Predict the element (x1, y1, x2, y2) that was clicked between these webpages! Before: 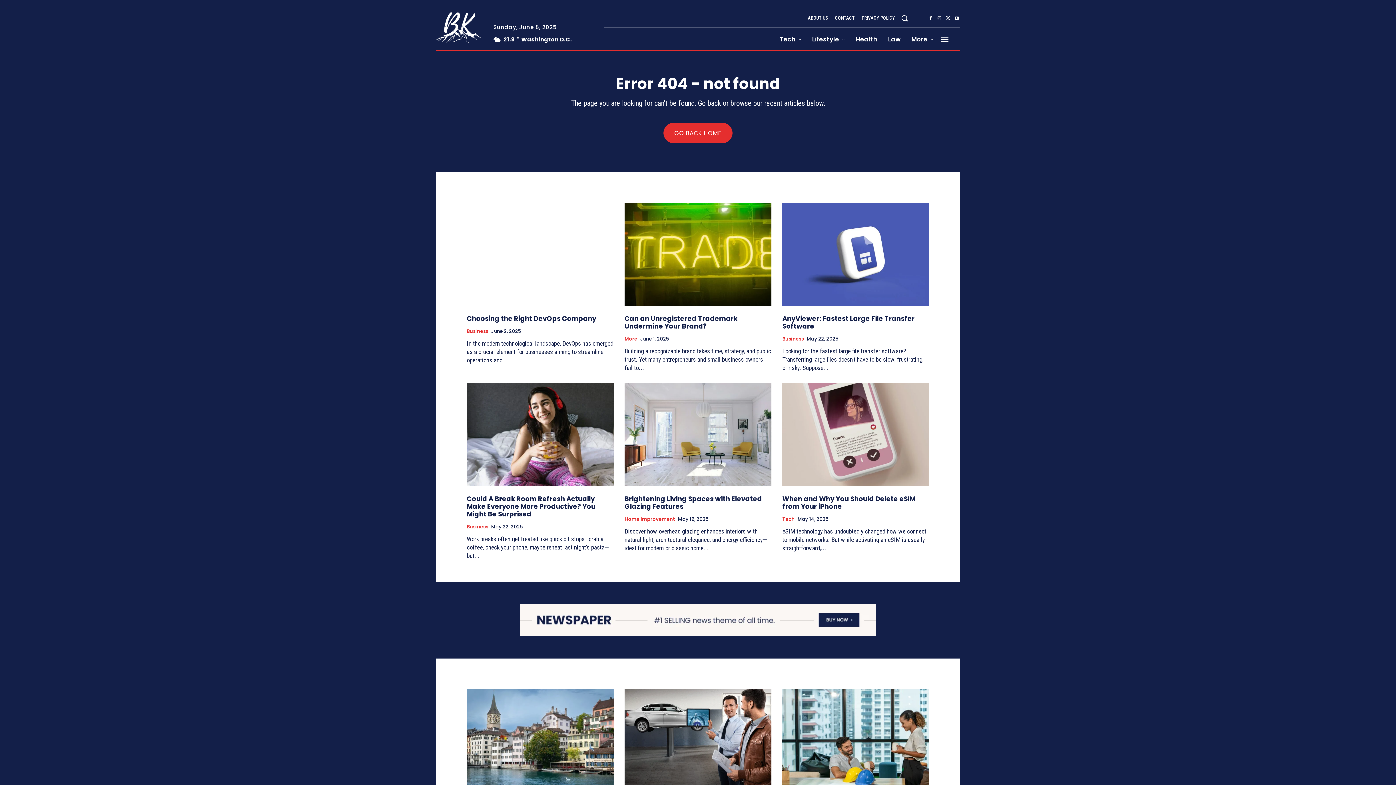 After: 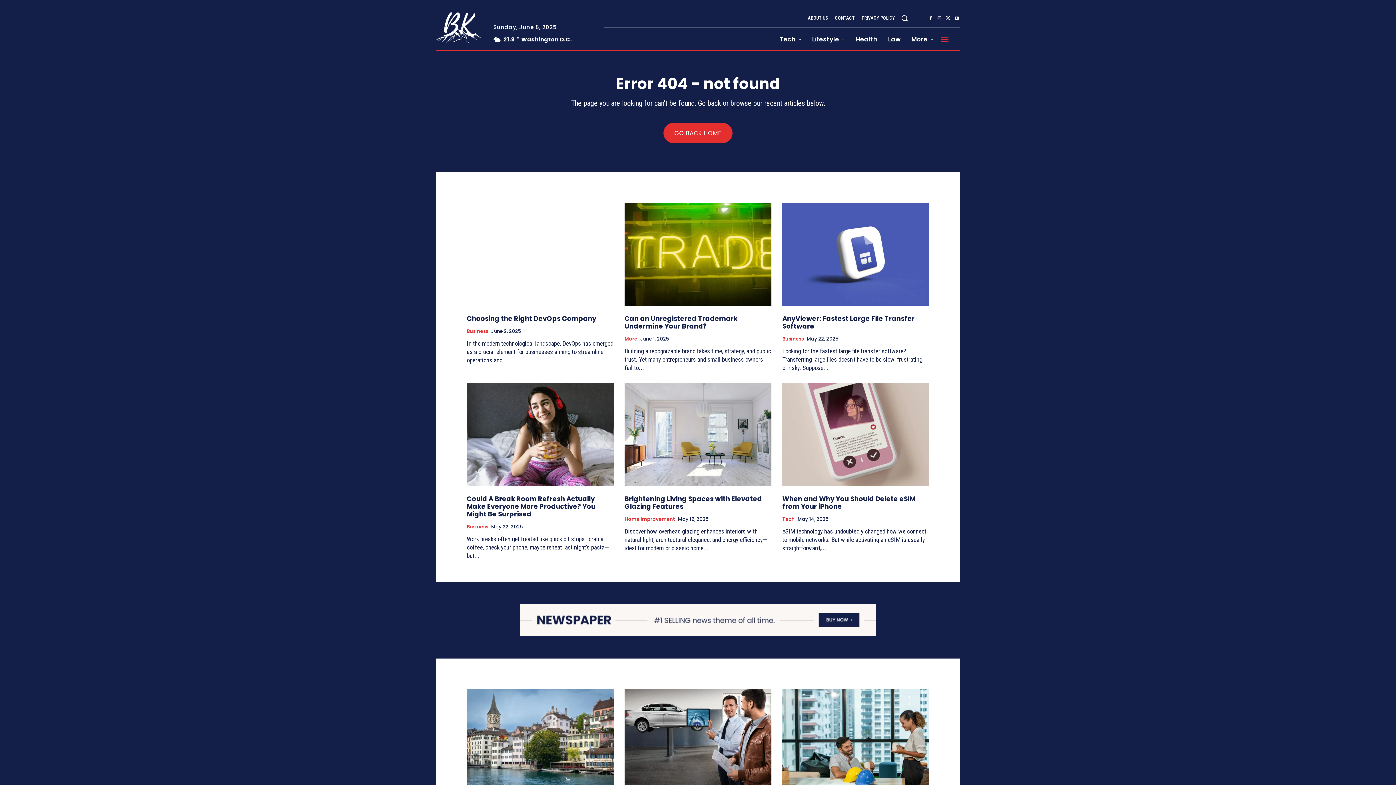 Action: bbox: (940, 34, 949, 43)